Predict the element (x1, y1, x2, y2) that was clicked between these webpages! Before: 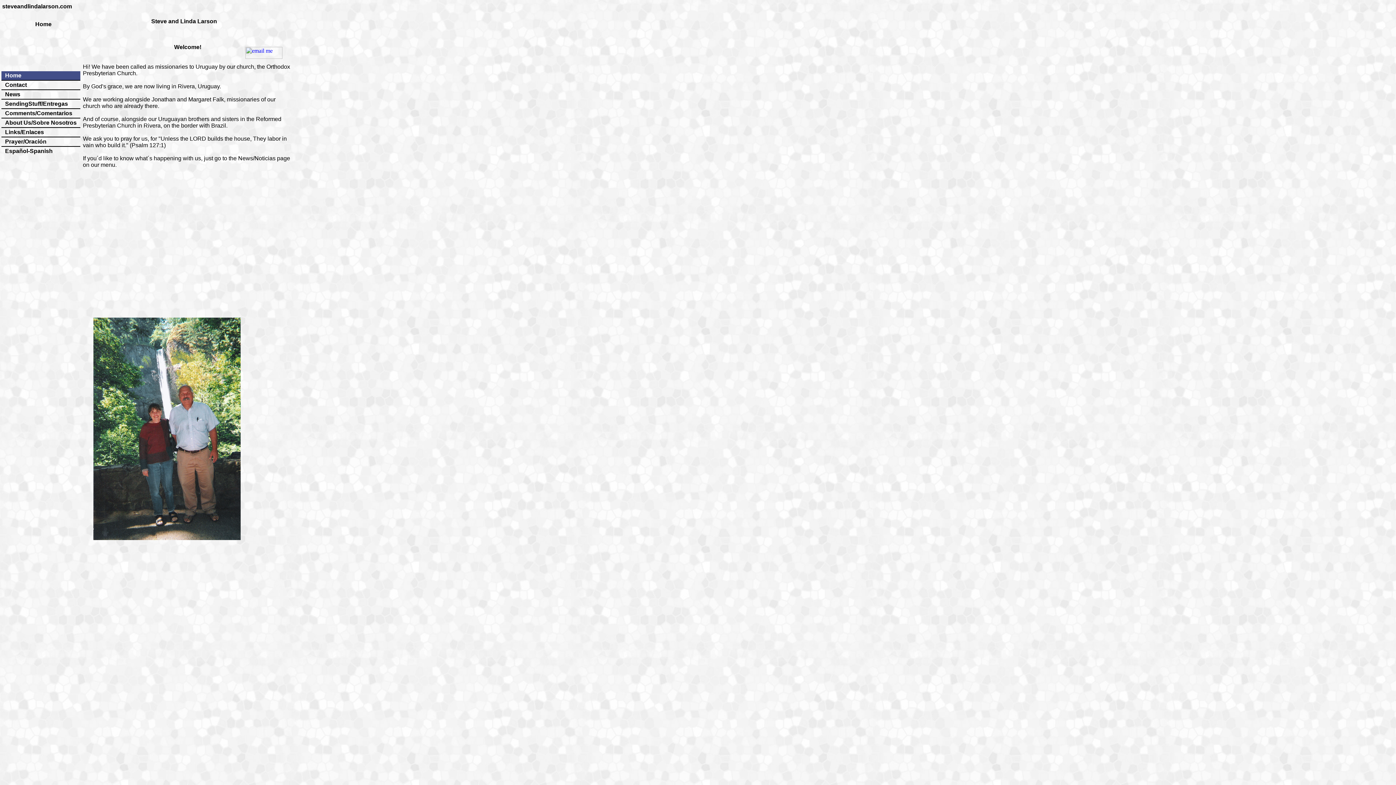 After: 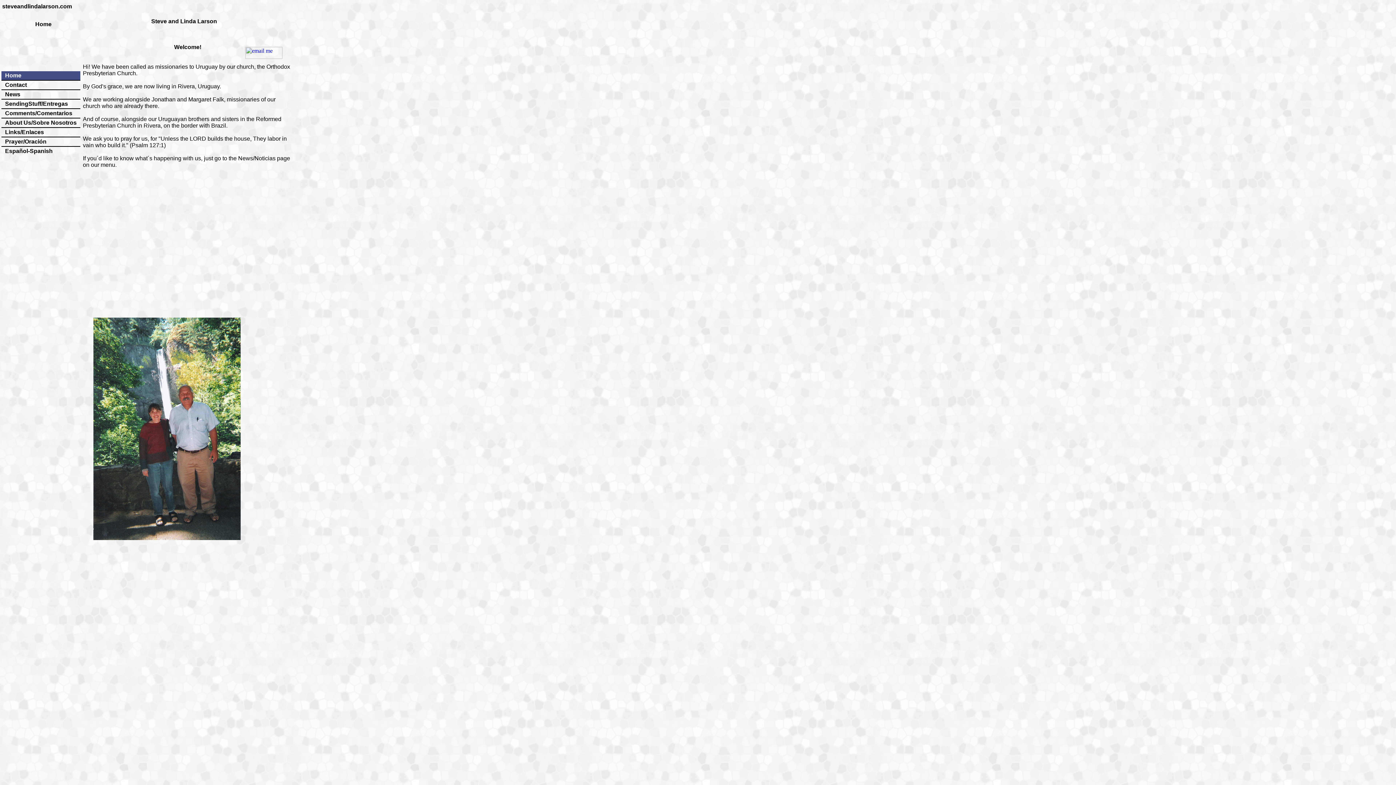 Action: bbox: (245, 53, 282, 60)